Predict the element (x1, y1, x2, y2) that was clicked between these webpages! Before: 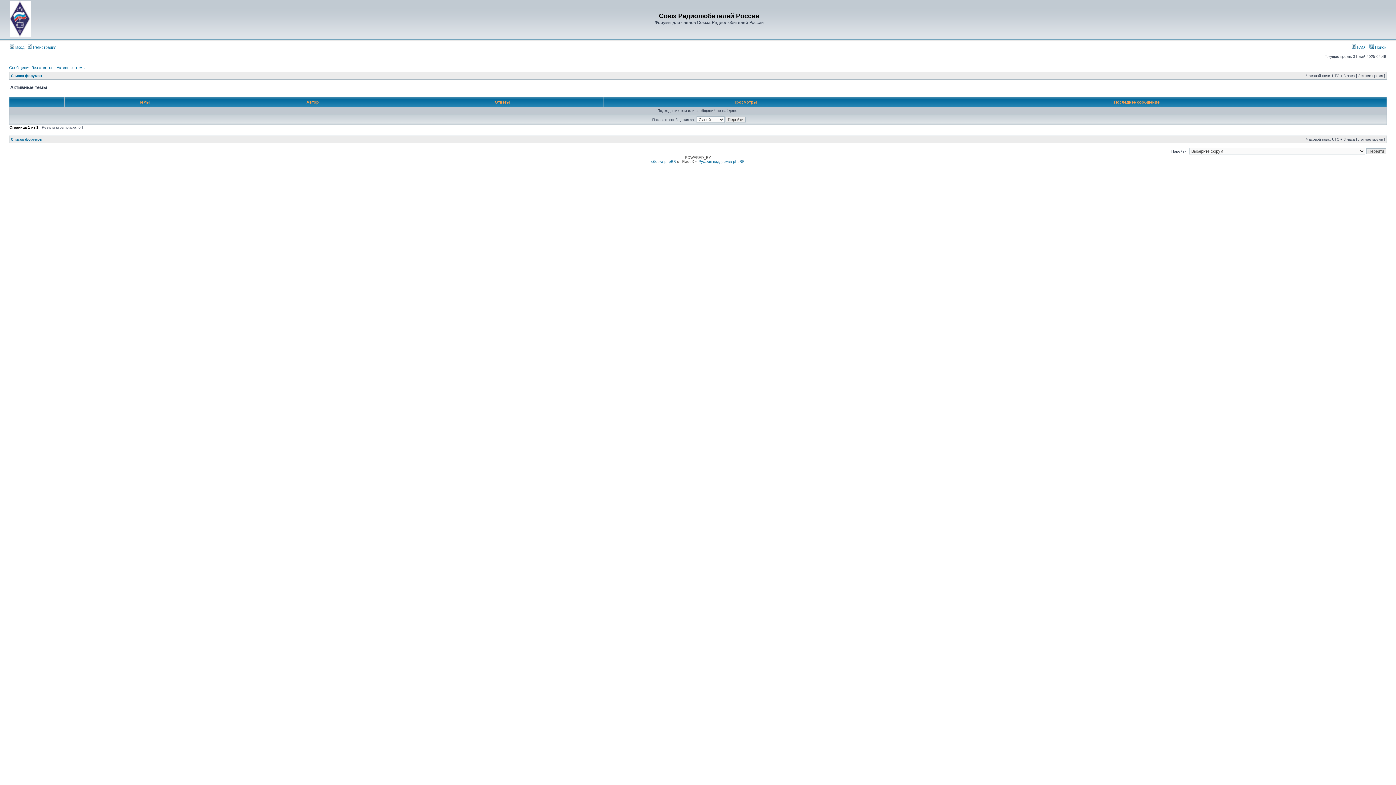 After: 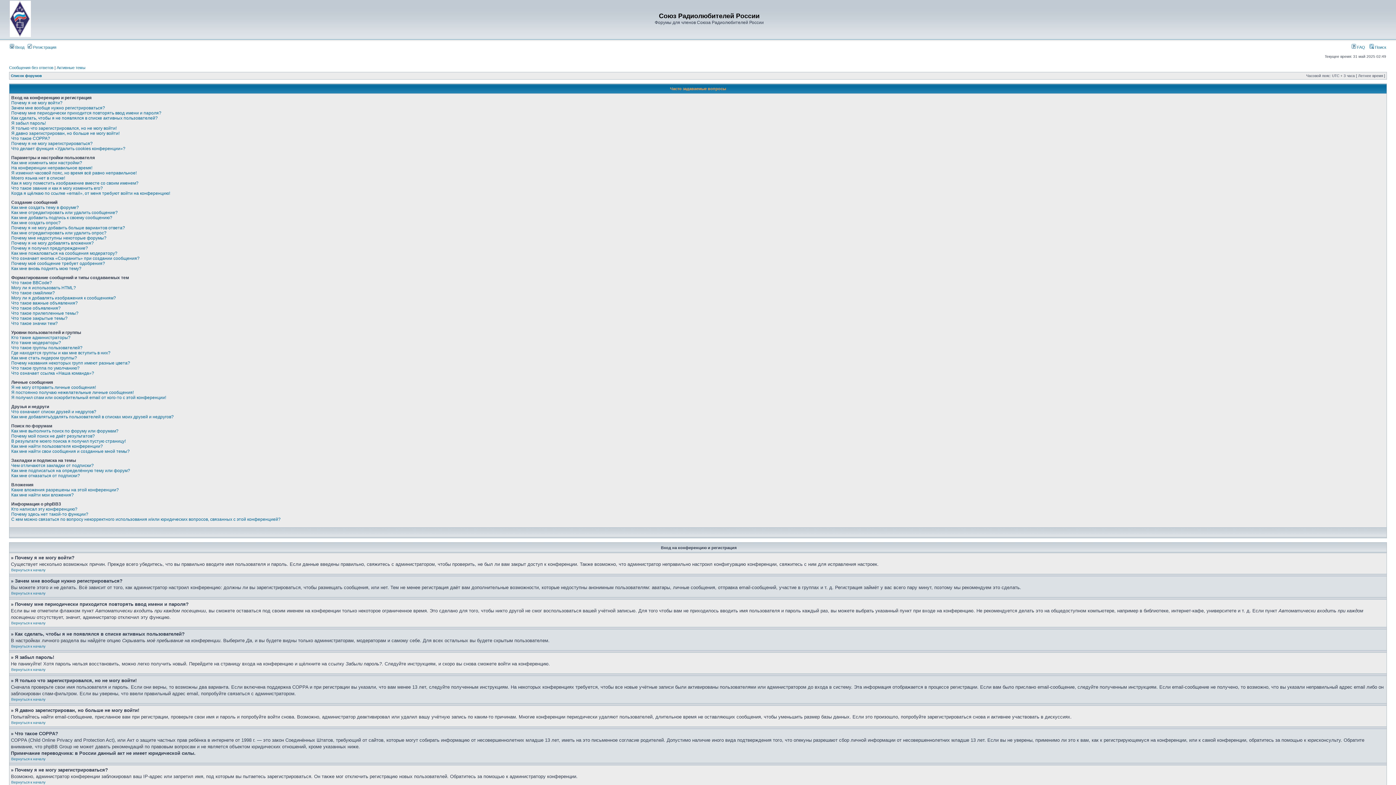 Action: label:  FAQ bbox: (1352, 45, 1365, 49)